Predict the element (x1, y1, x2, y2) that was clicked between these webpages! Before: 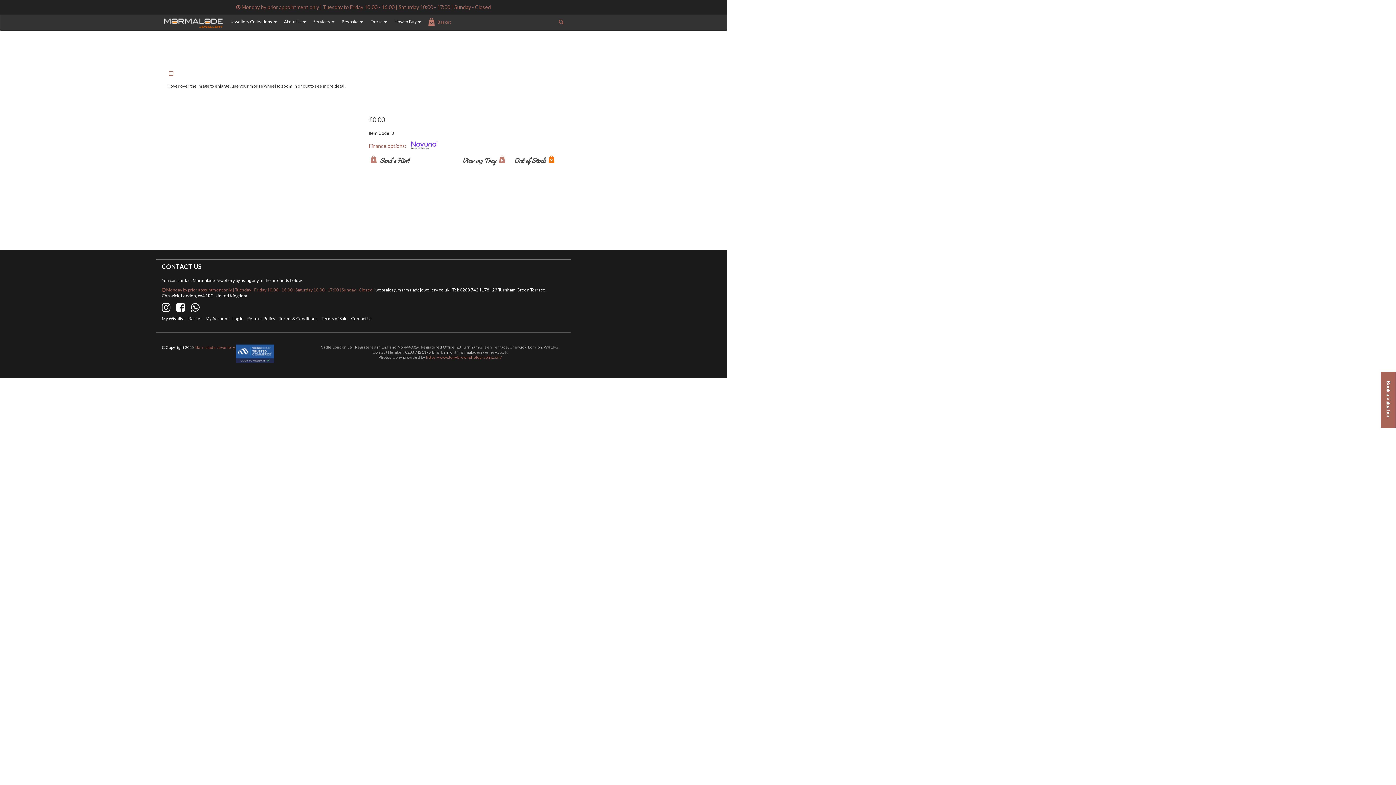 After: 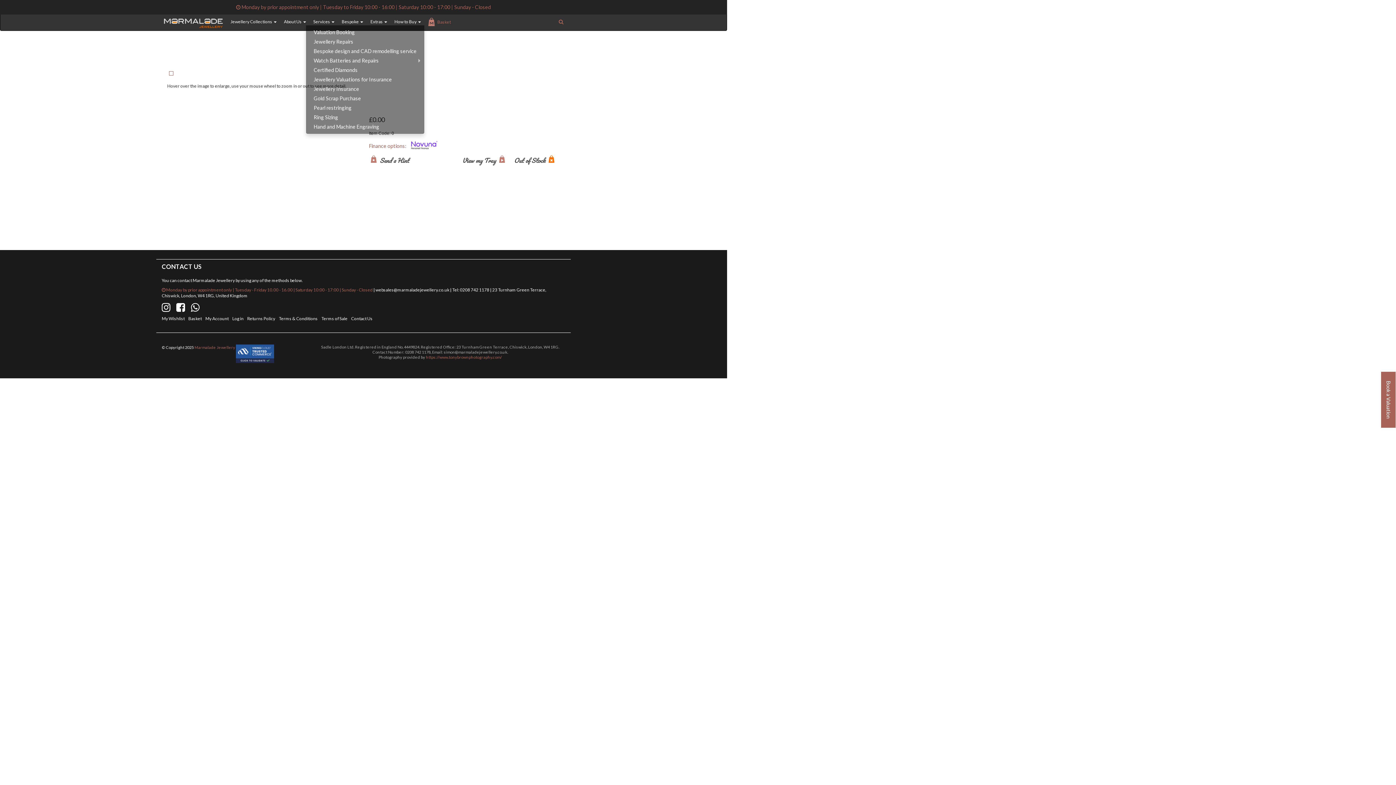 Action: label: Services  bbox: (306, 18, 334, 25)